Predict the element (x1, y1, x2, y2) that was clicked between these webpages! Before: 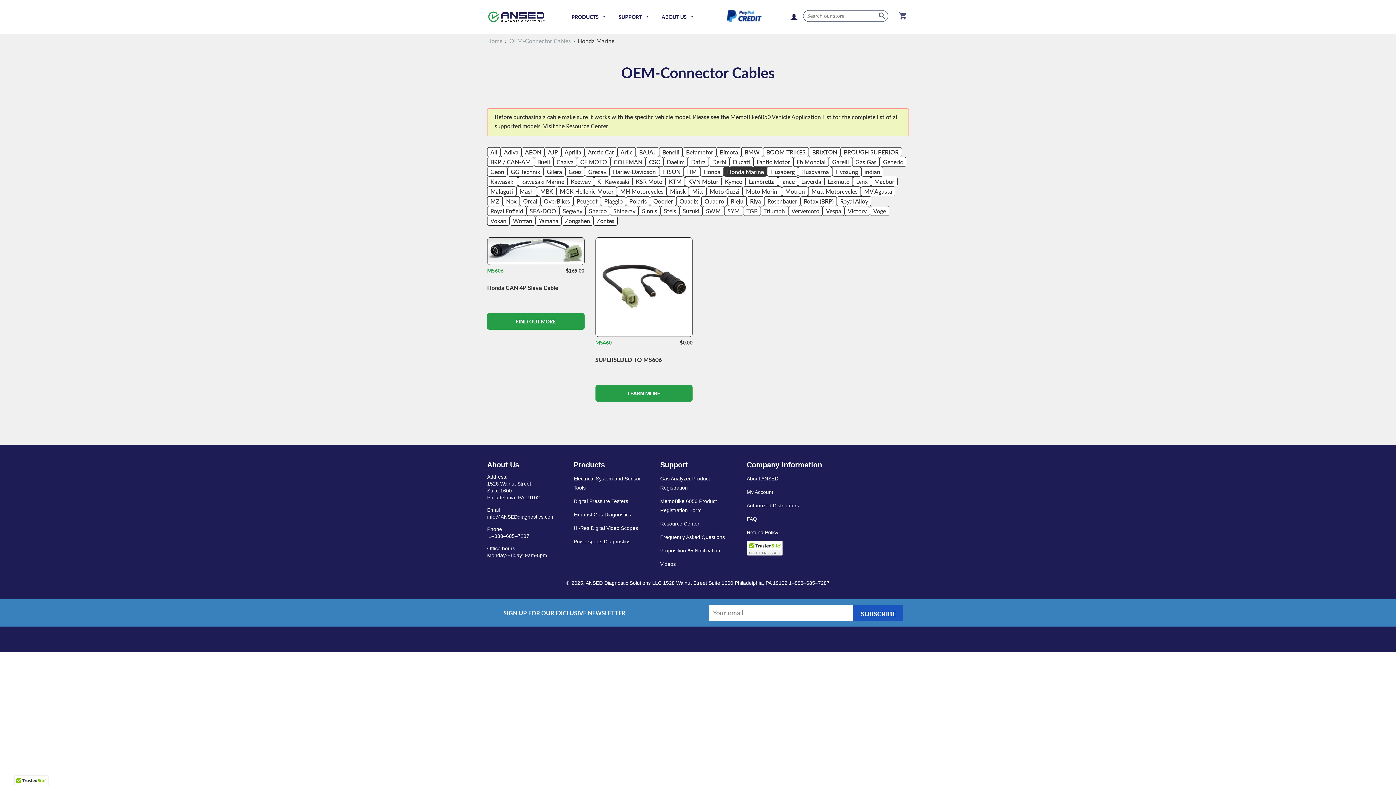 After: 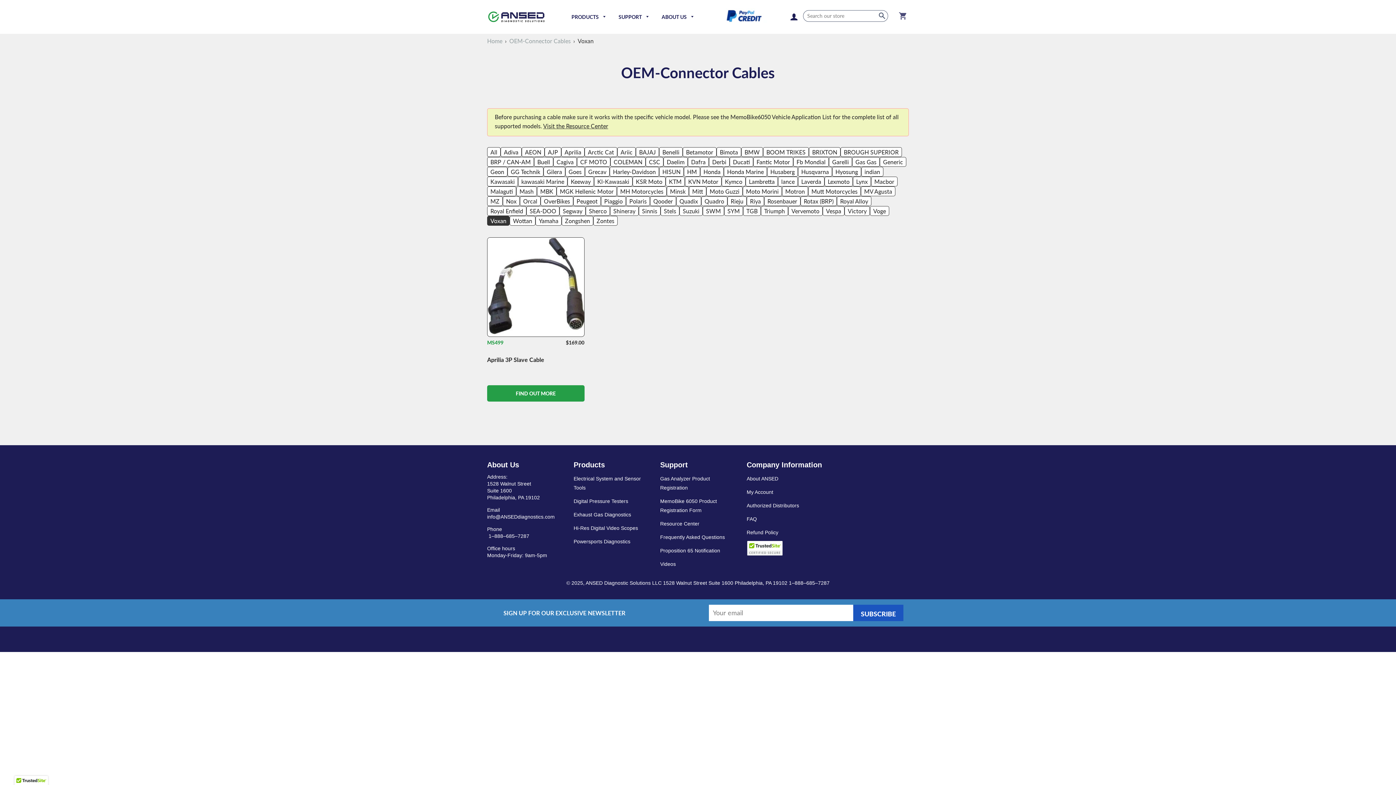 Action: bbox: (487, 216, 509, 225) label: Voxan